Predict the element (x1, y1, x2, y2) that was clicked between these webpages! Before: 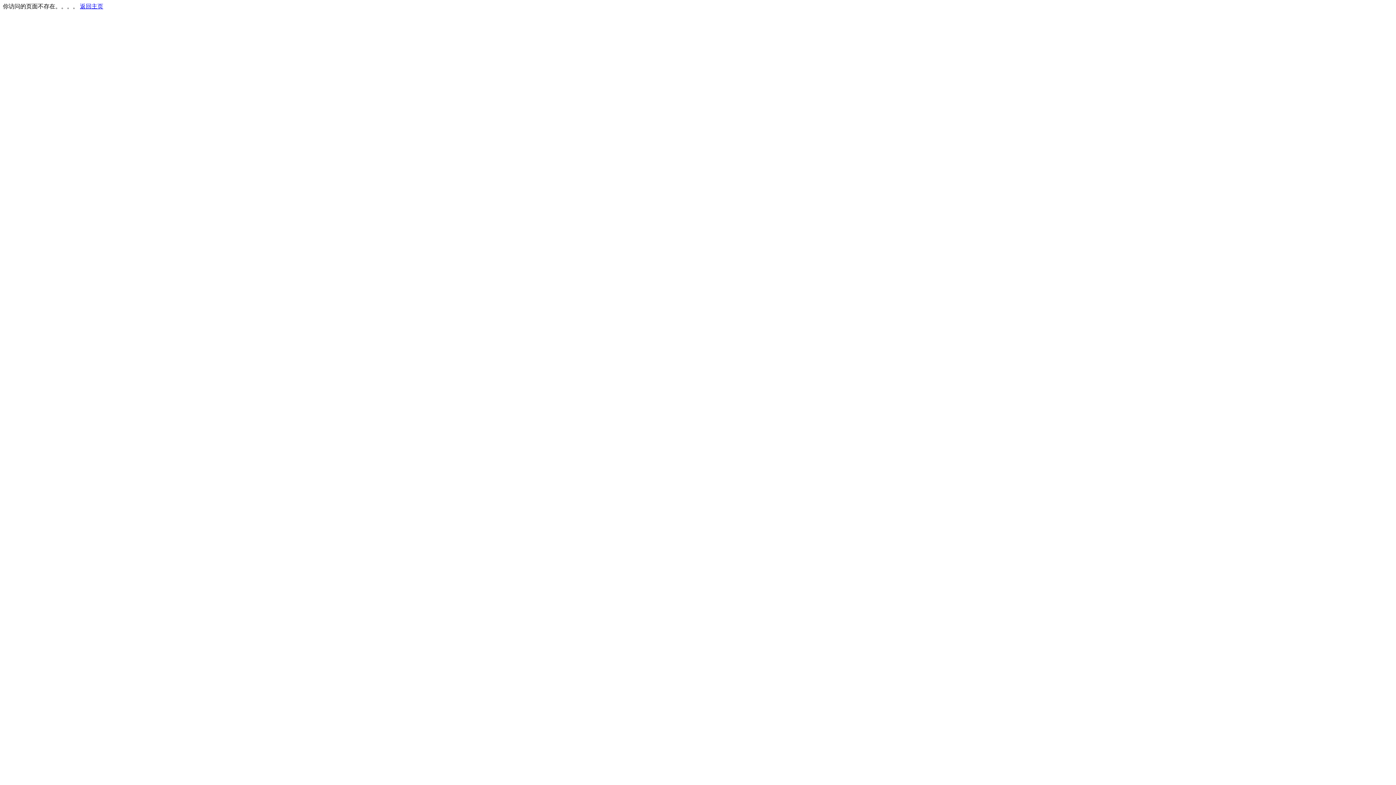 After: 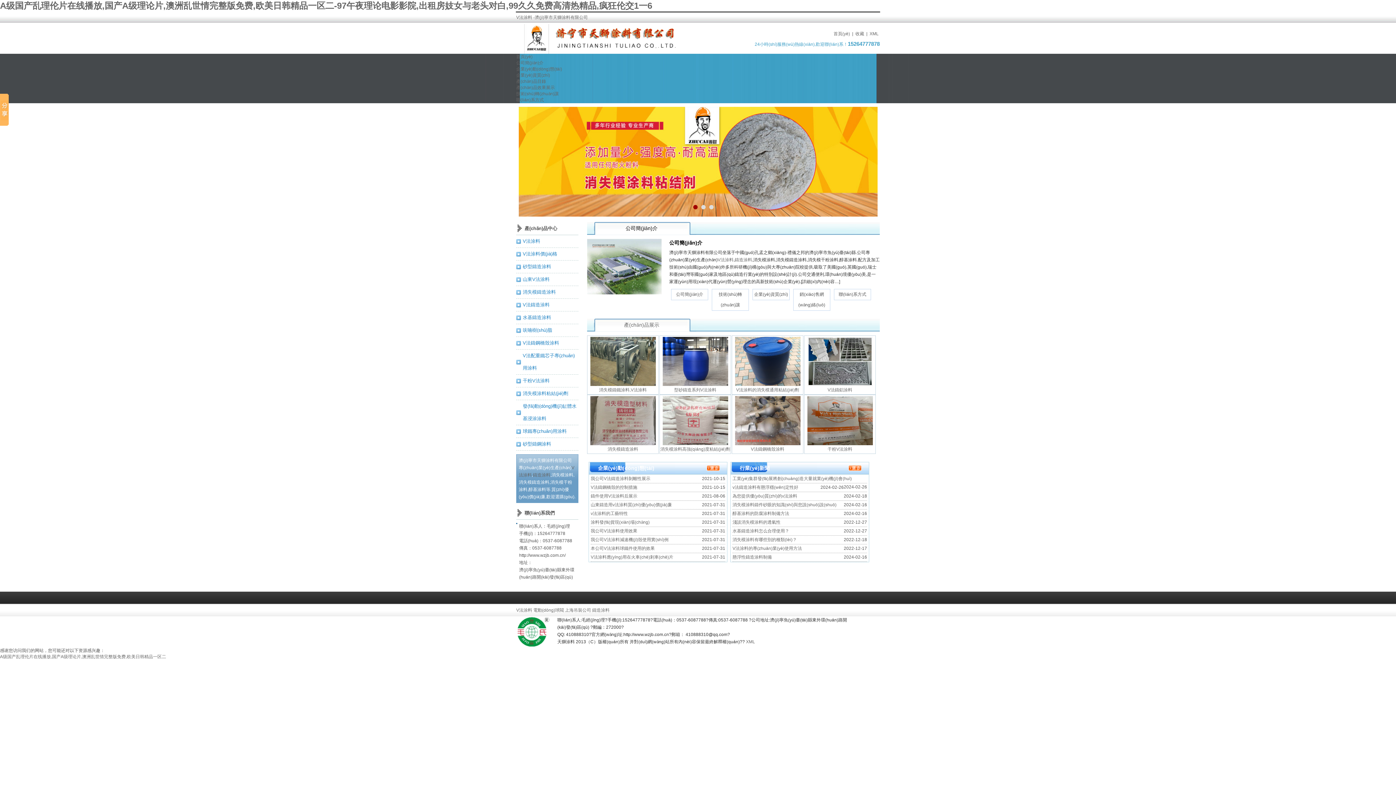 Action: label: 返回主页 bbox: (80, 3, 103, 9)